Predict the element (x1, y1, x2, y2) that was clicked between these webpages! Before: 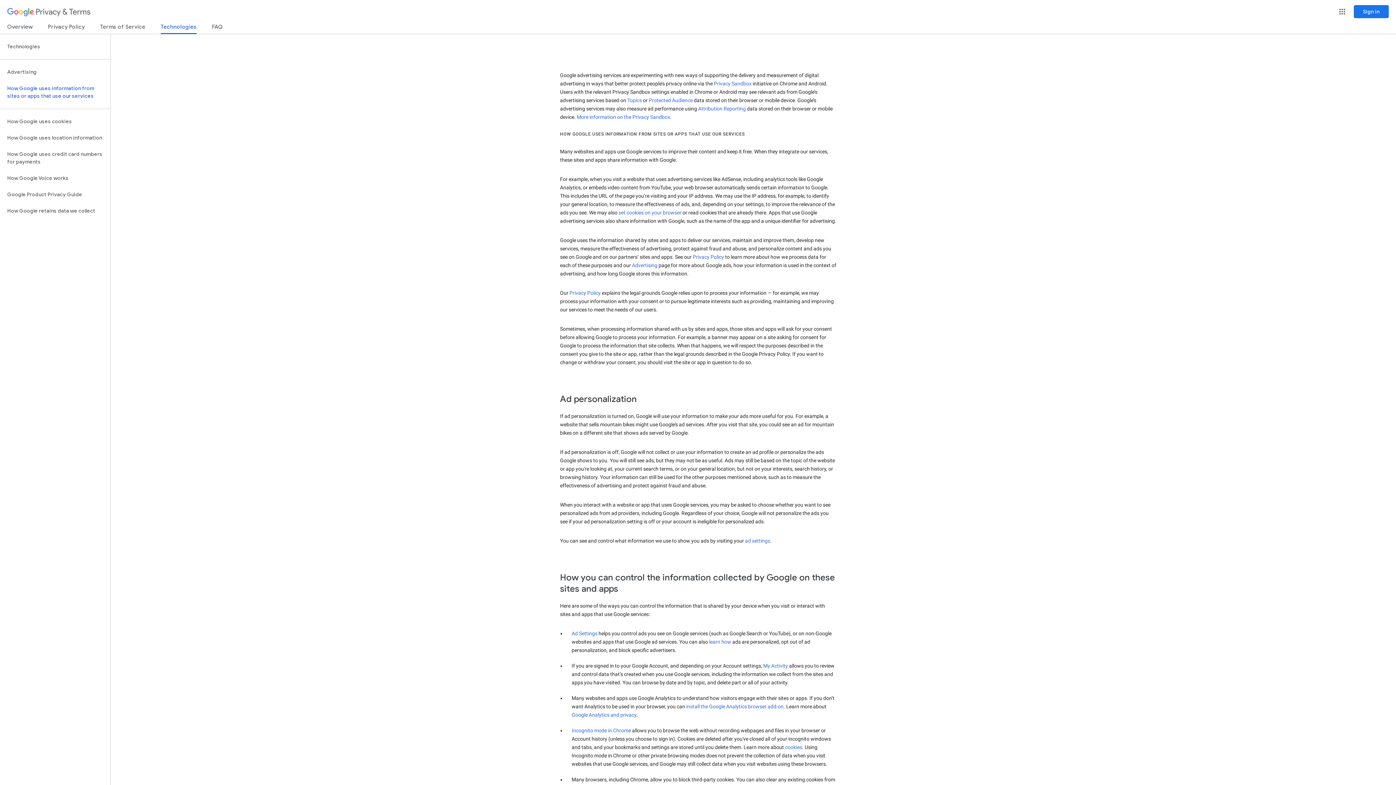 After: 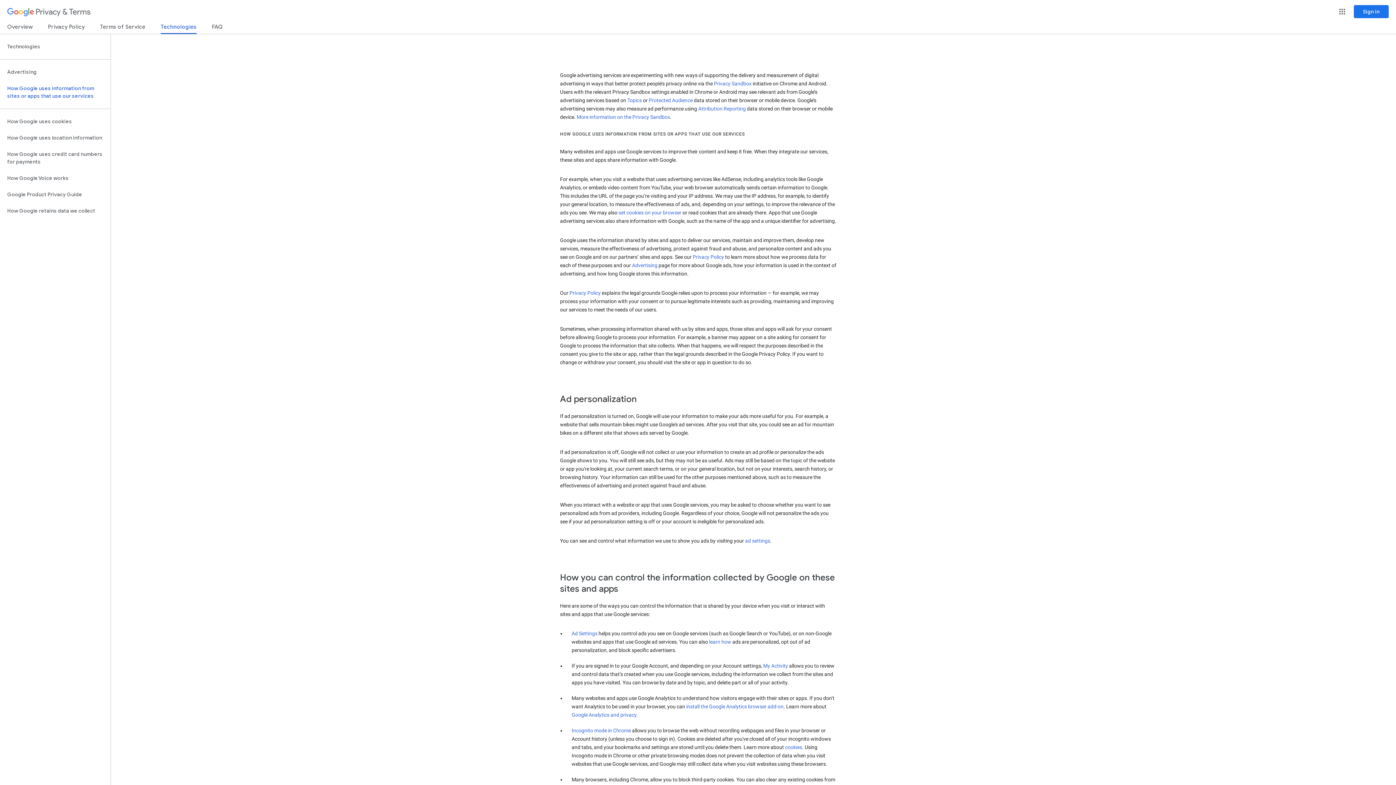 Action: label: Topics bbox: (627, 97, 642, 103)